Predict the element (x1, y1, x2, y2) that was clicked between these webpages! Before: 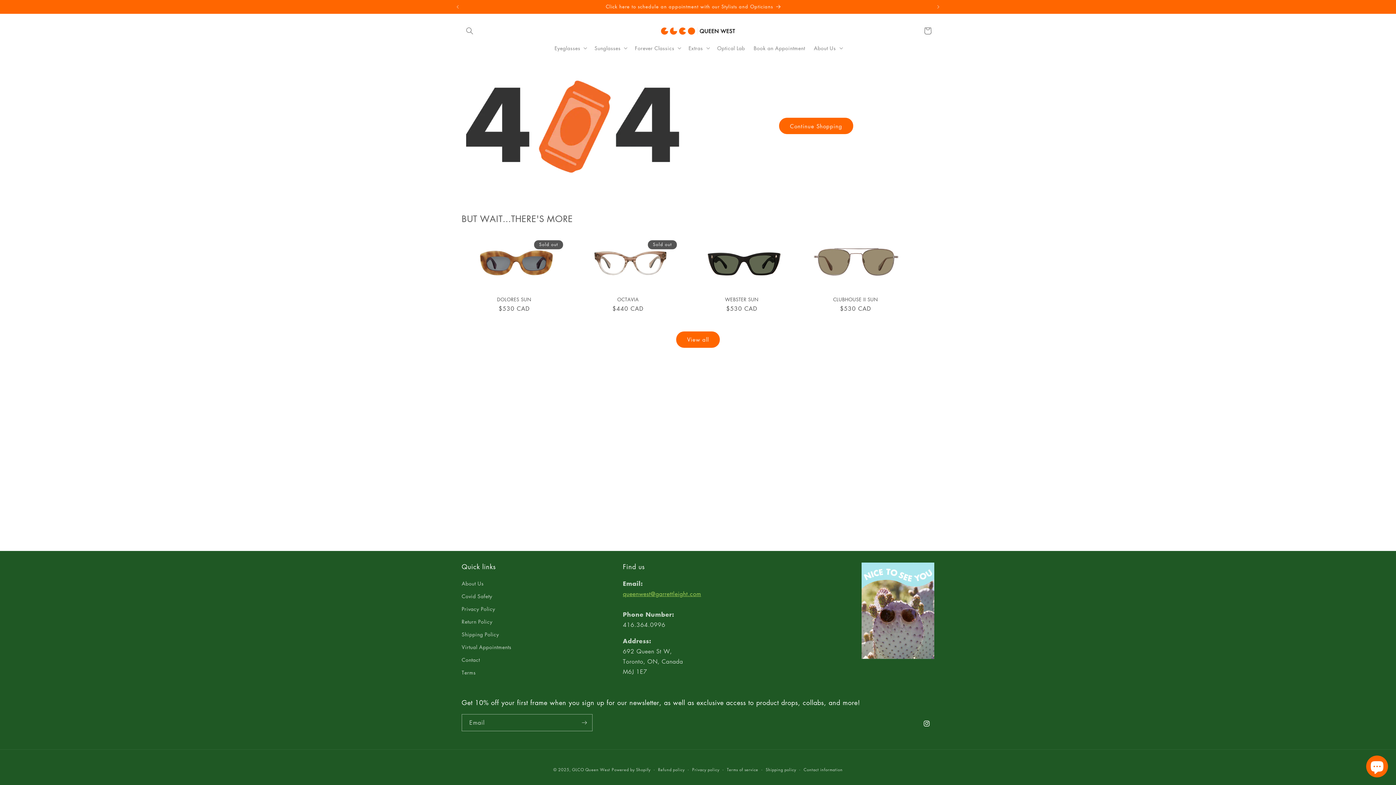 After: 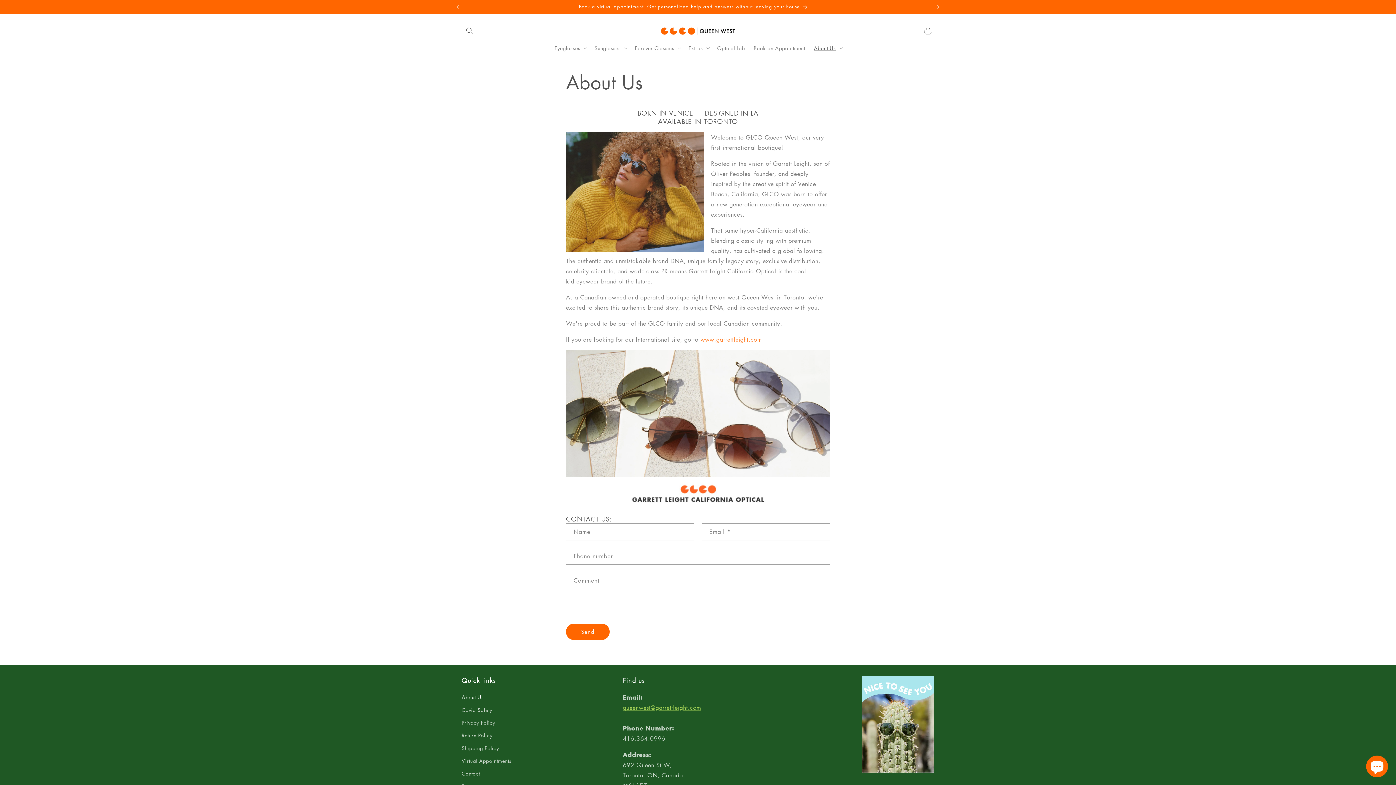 Action: label: About Us bbox: (461, 579, 483, 590)